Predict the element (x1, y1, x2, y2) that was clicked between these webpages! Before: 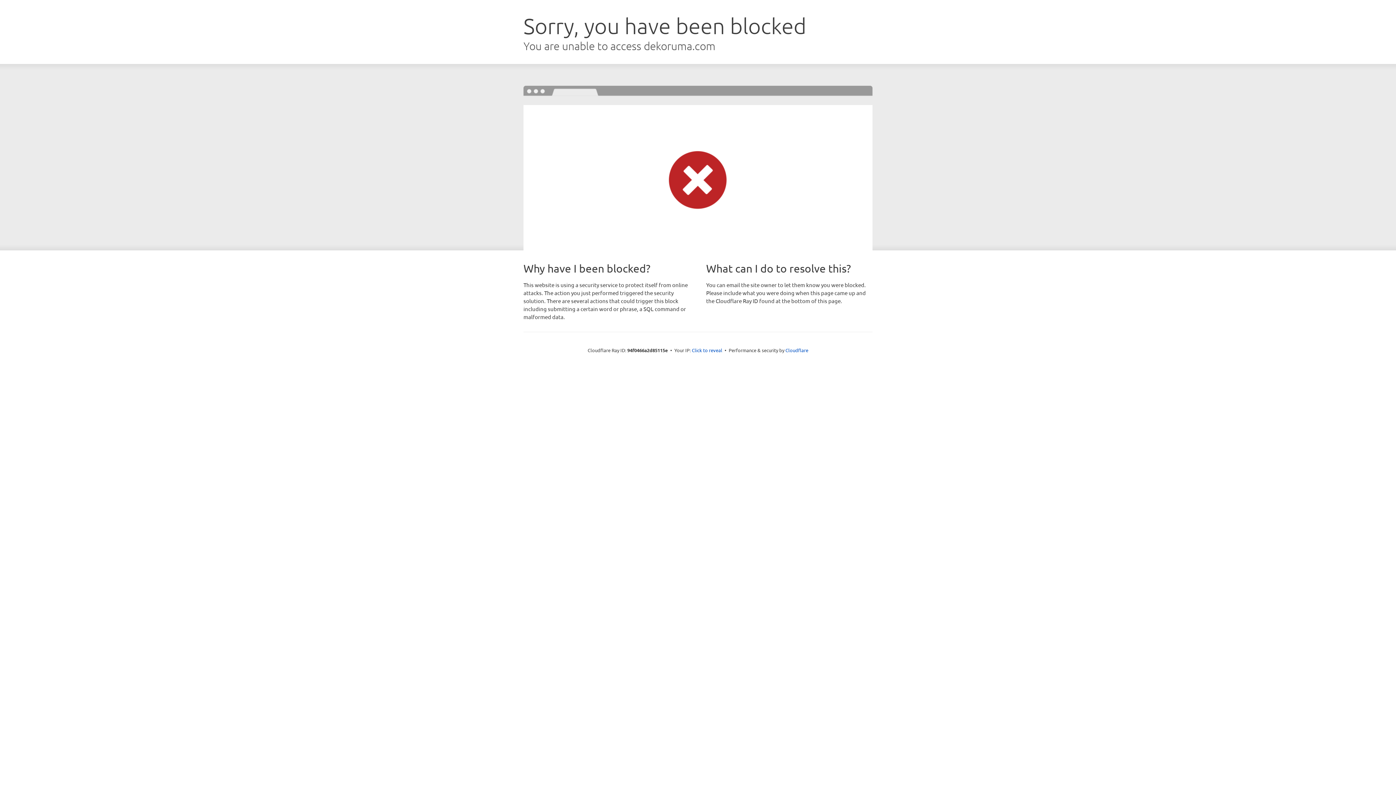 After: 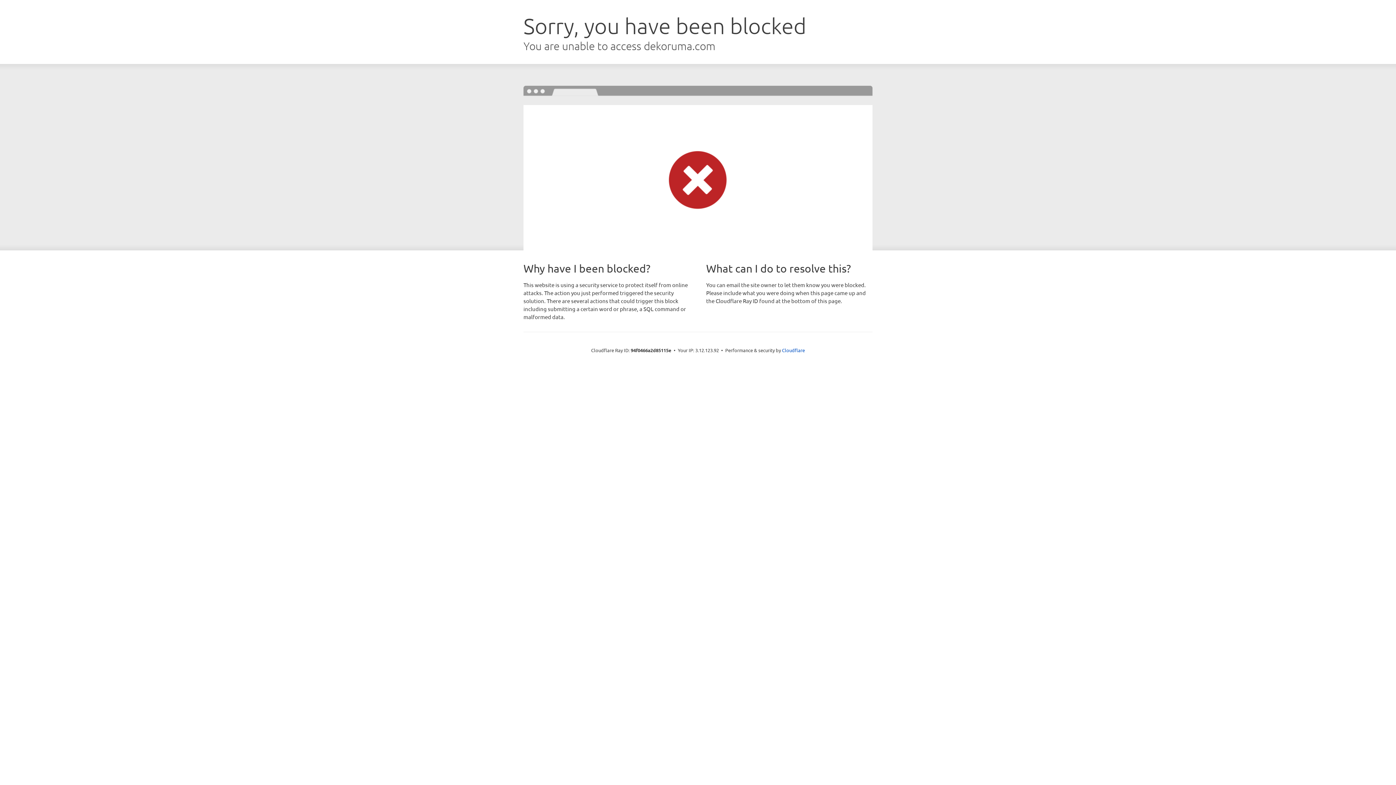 Action: label: Click to reveal bbox: (692, 346, 722, 353)